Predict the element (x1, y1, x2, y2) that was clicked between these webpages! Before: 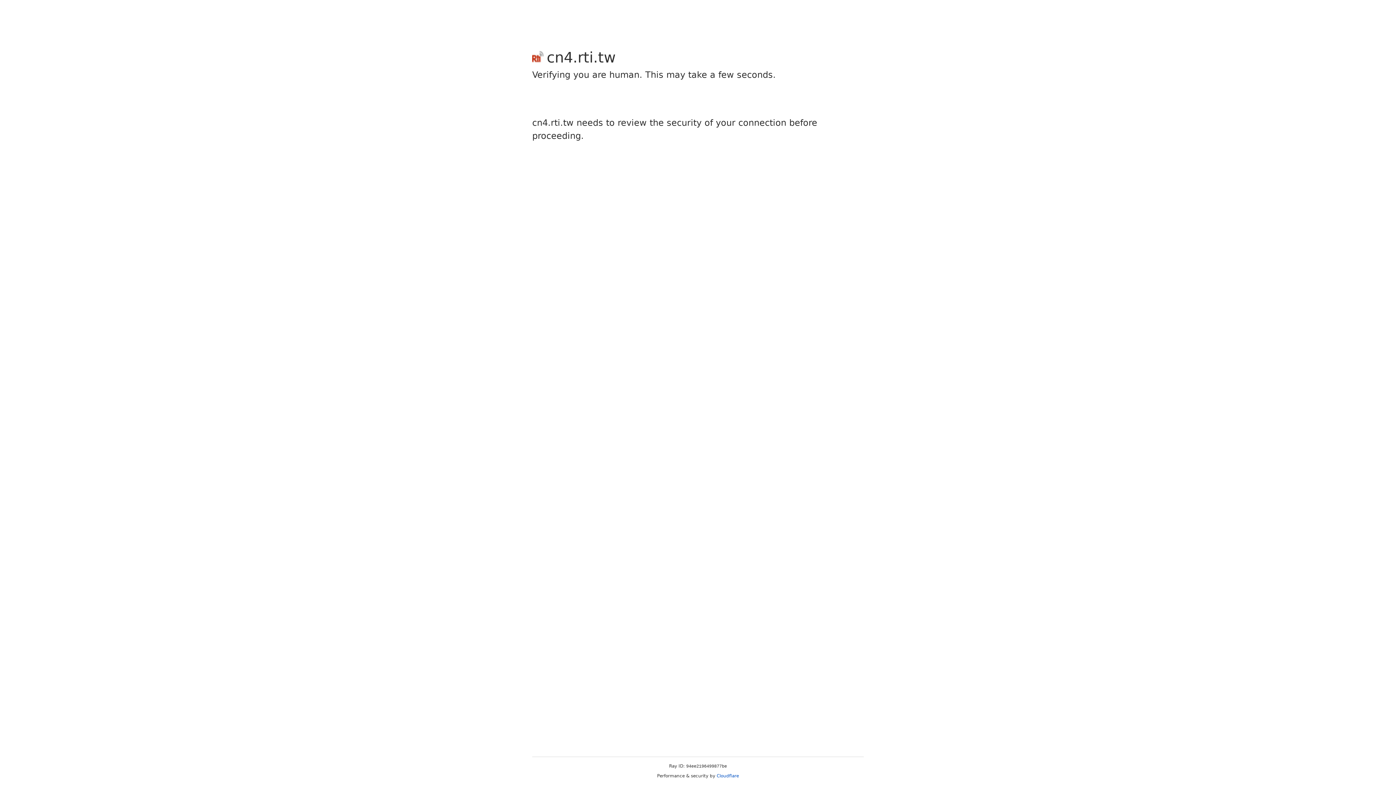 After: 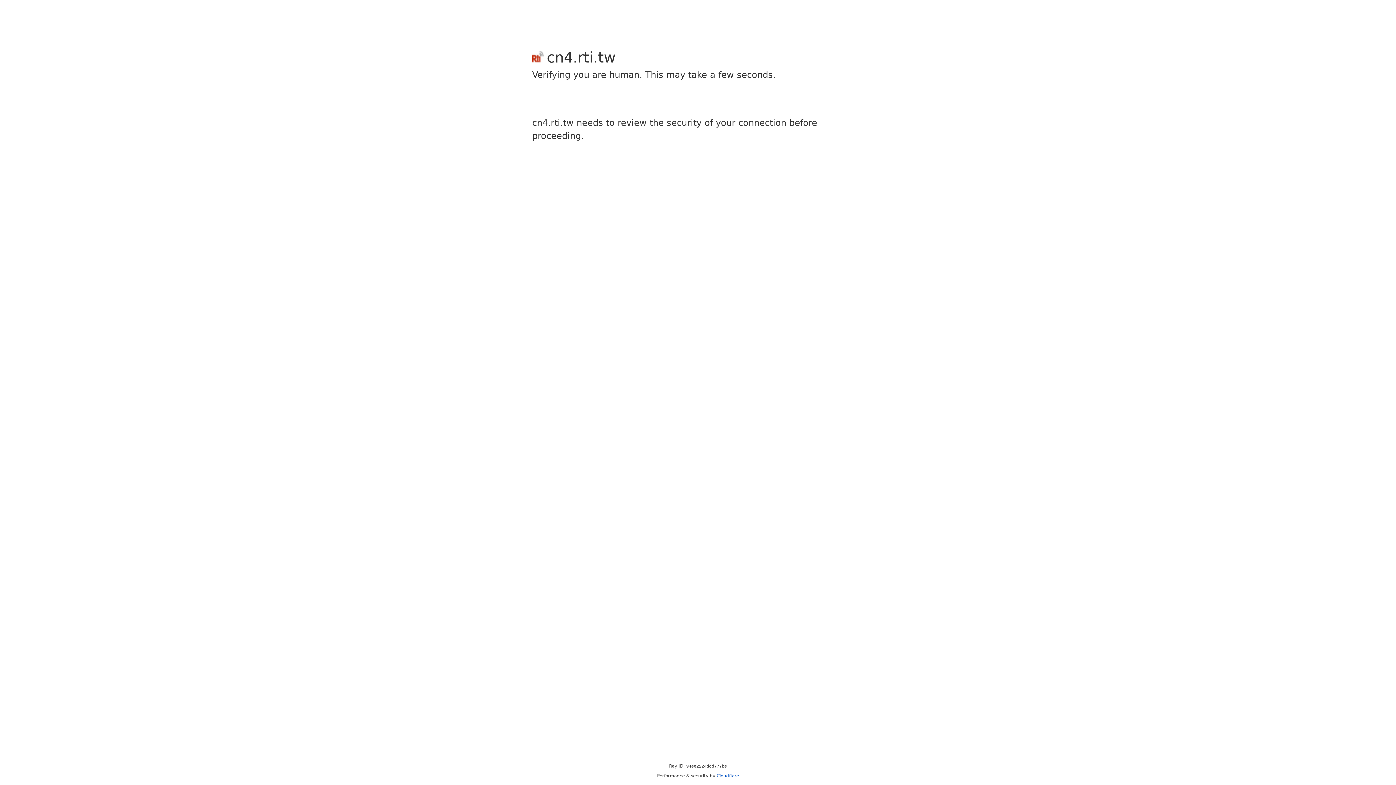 Action: bbox: (716, 773, 739, 778) label: Cloudflare